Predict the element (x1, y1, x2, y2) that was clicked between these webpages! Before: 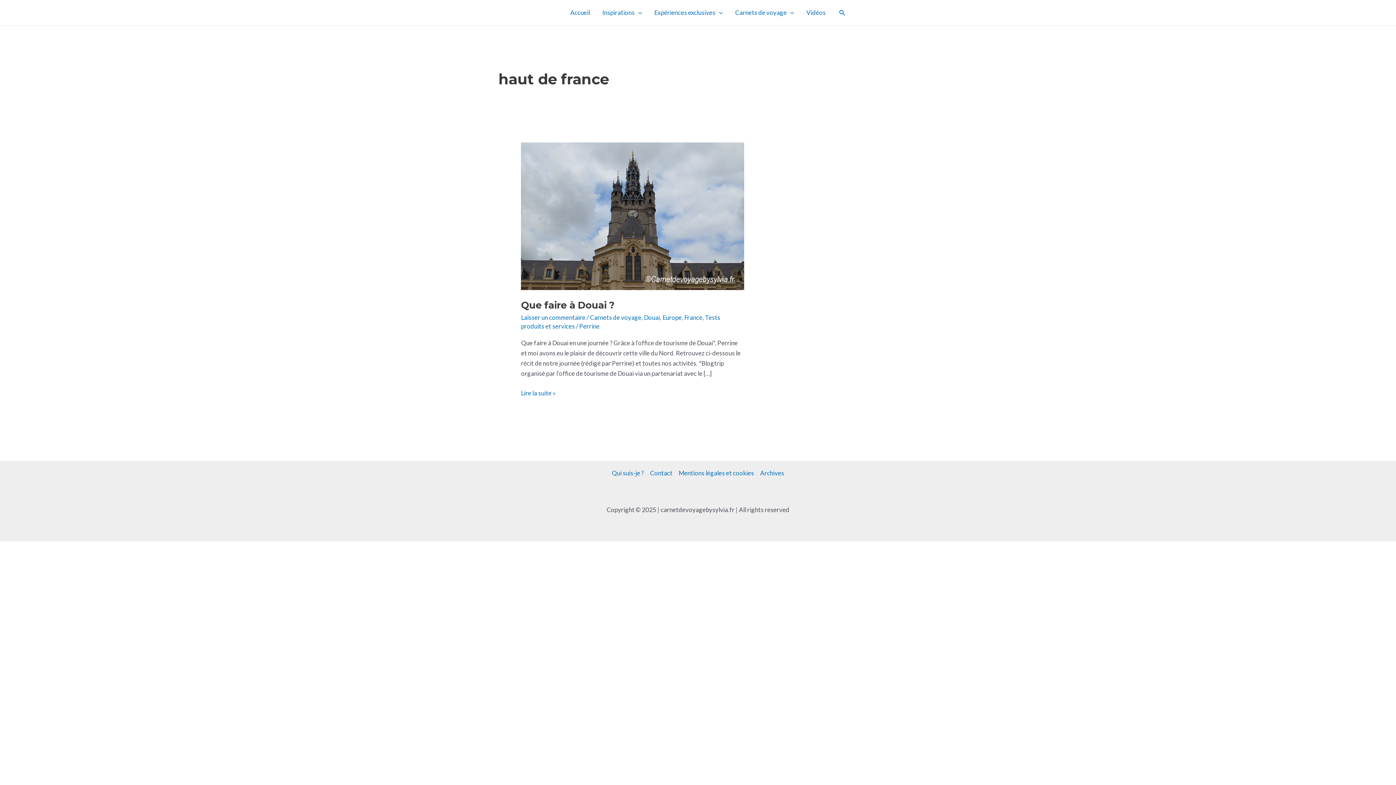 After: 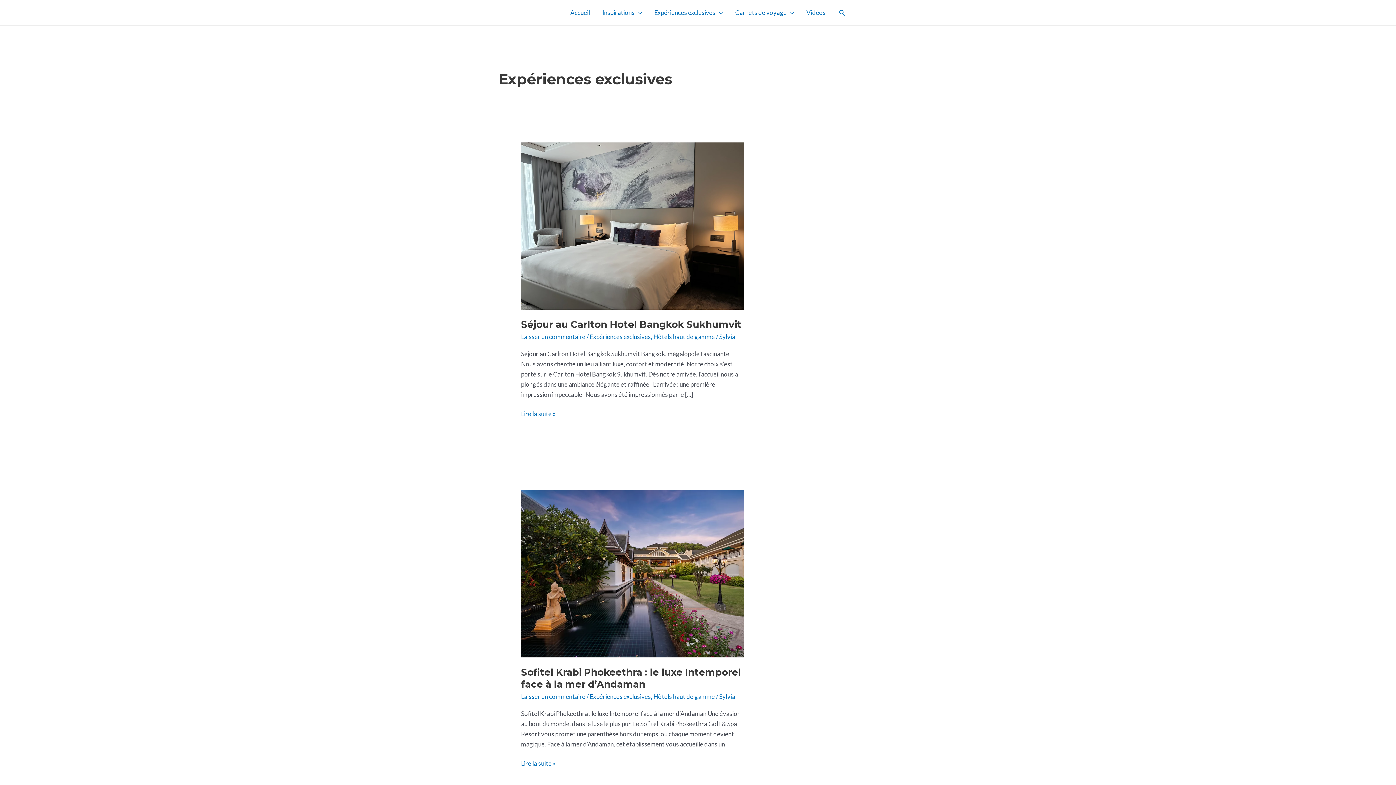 Action: label: Expériences exclusives bbox: (648, 0, 729, 25)